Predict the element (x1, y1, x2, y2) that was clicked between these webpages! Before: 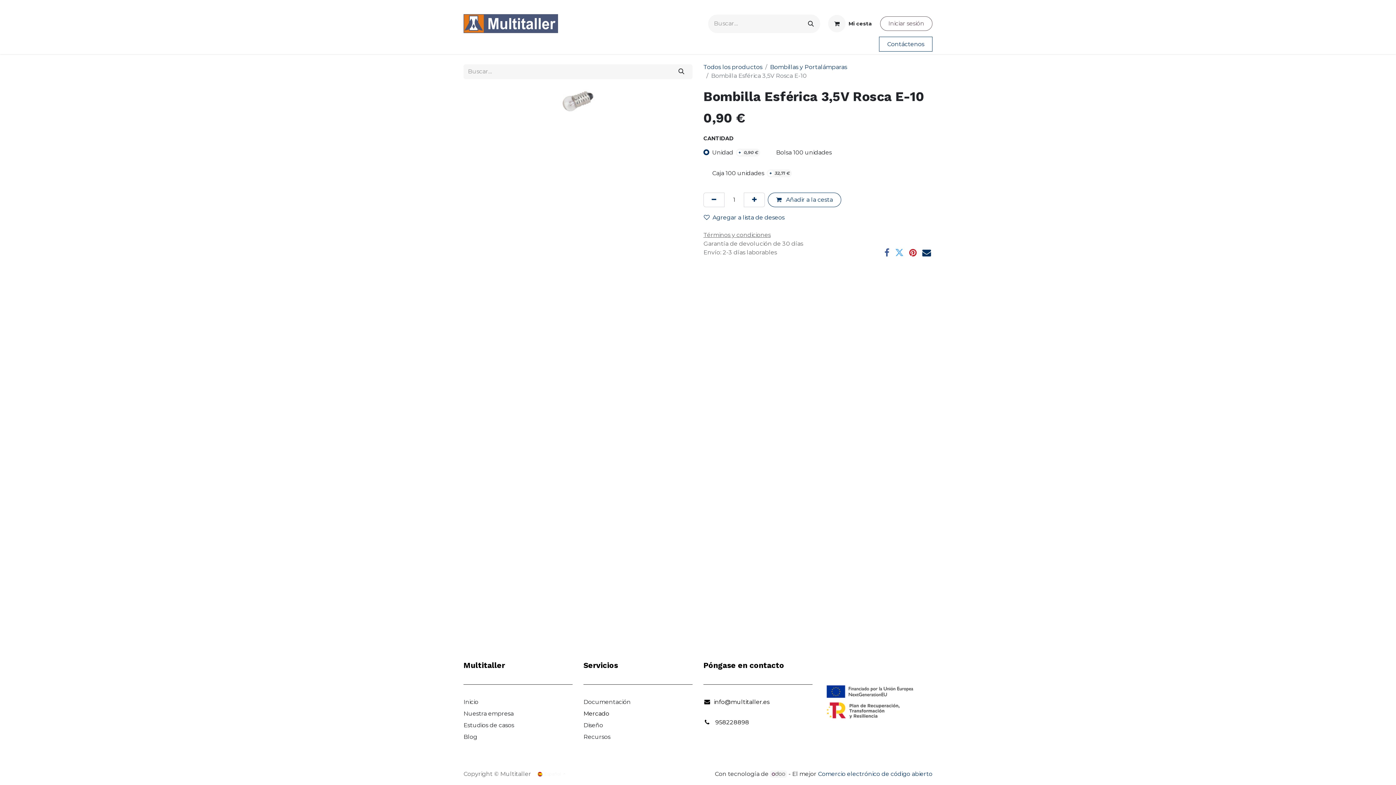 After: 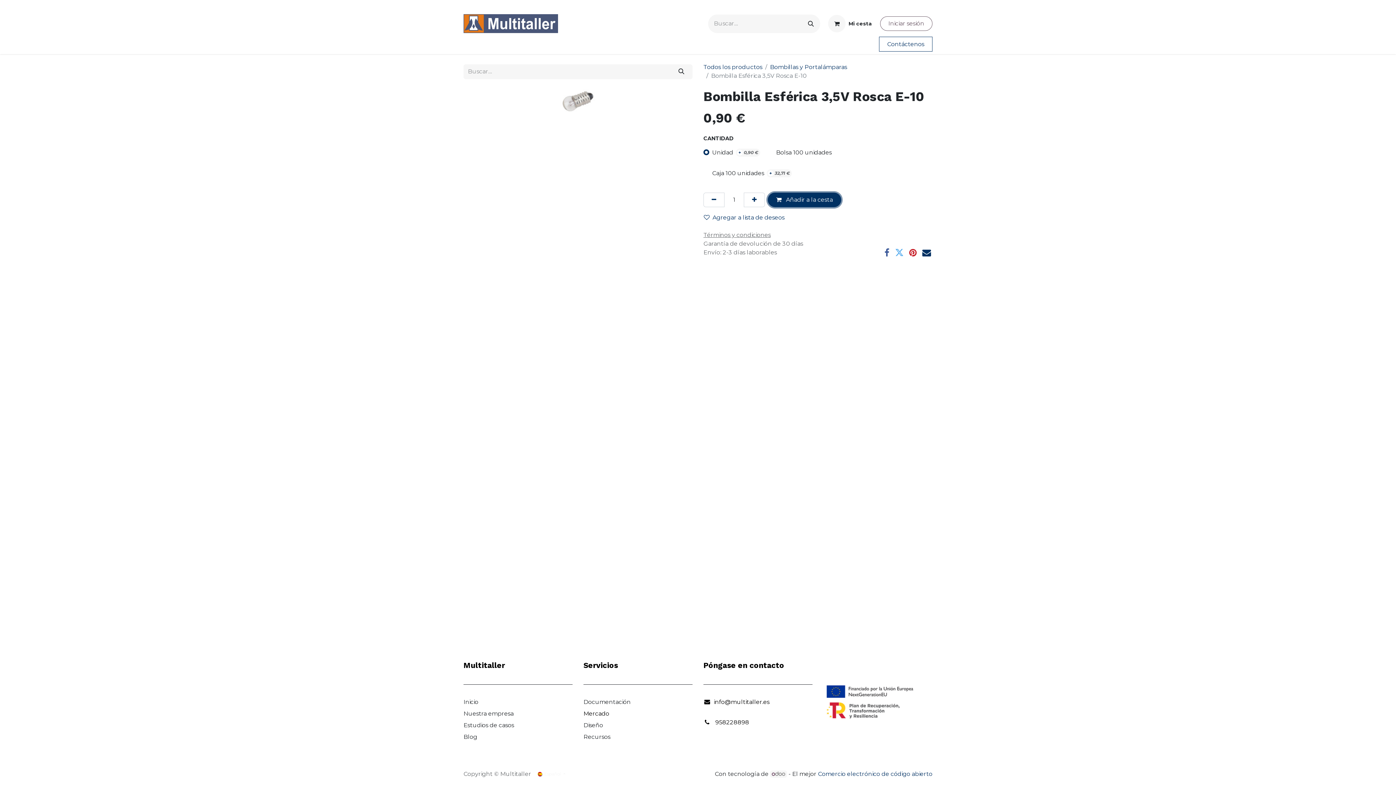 Action: bbox: (768, 192, 841, 207) label:  Añadir a la cesta